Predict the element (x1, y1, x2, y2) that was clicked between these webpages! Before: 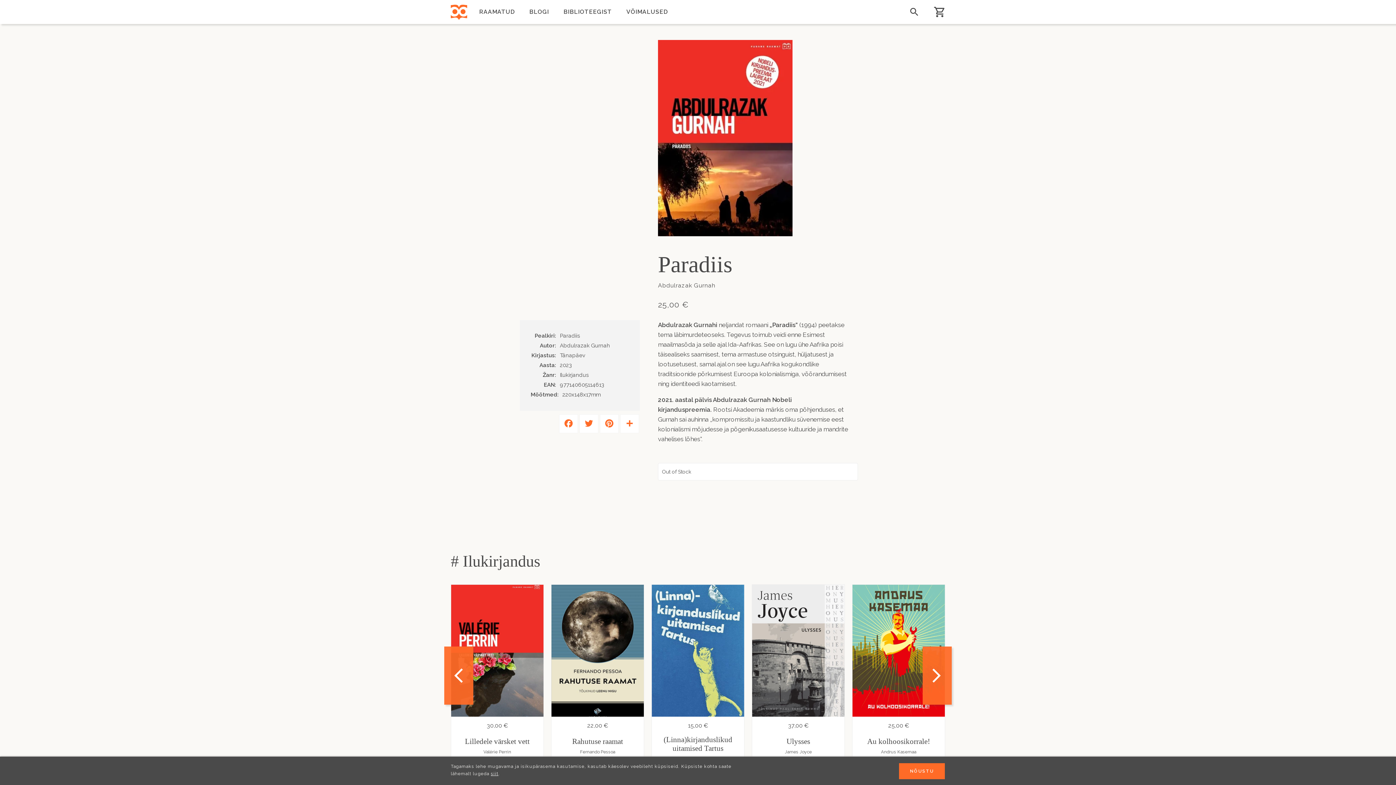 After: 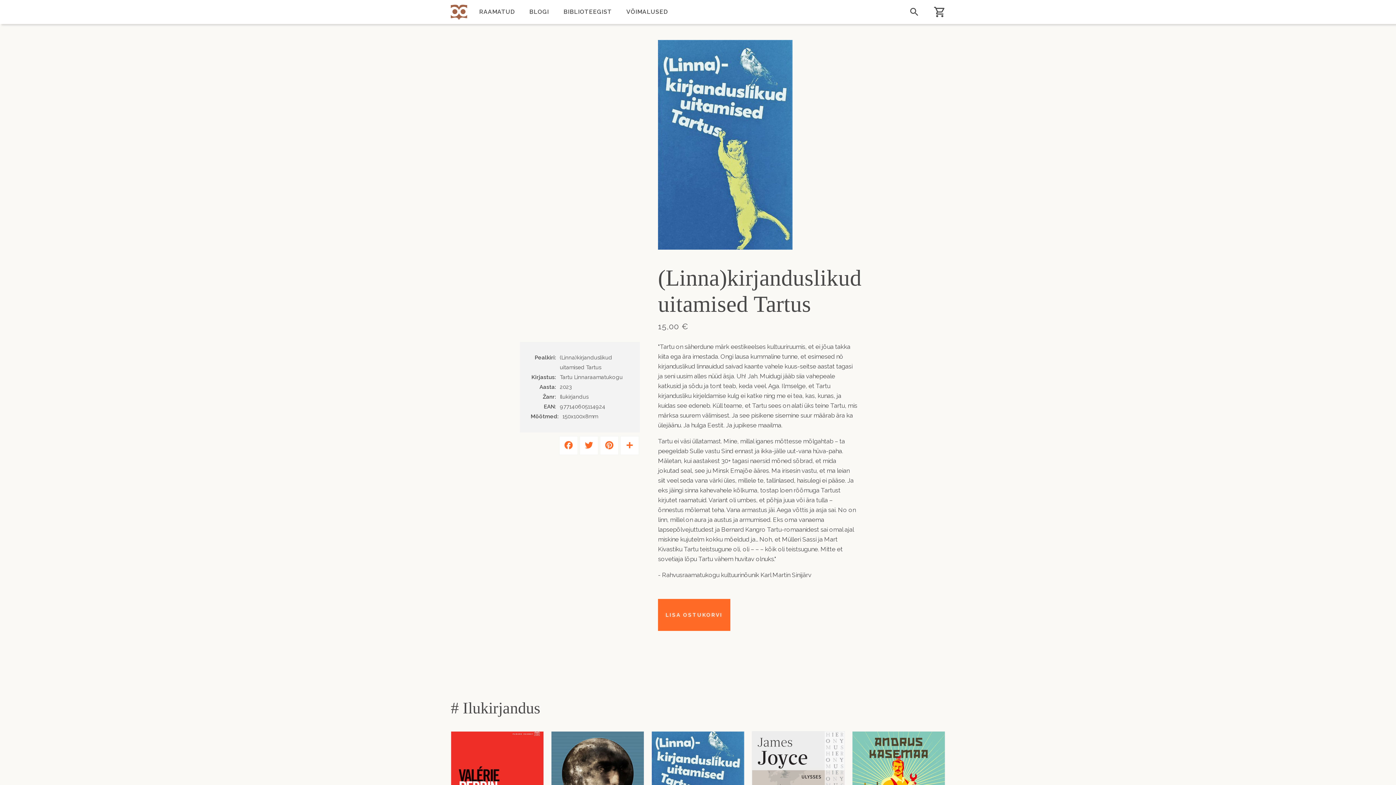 Action: bbox: (652, 585, 744, 717)